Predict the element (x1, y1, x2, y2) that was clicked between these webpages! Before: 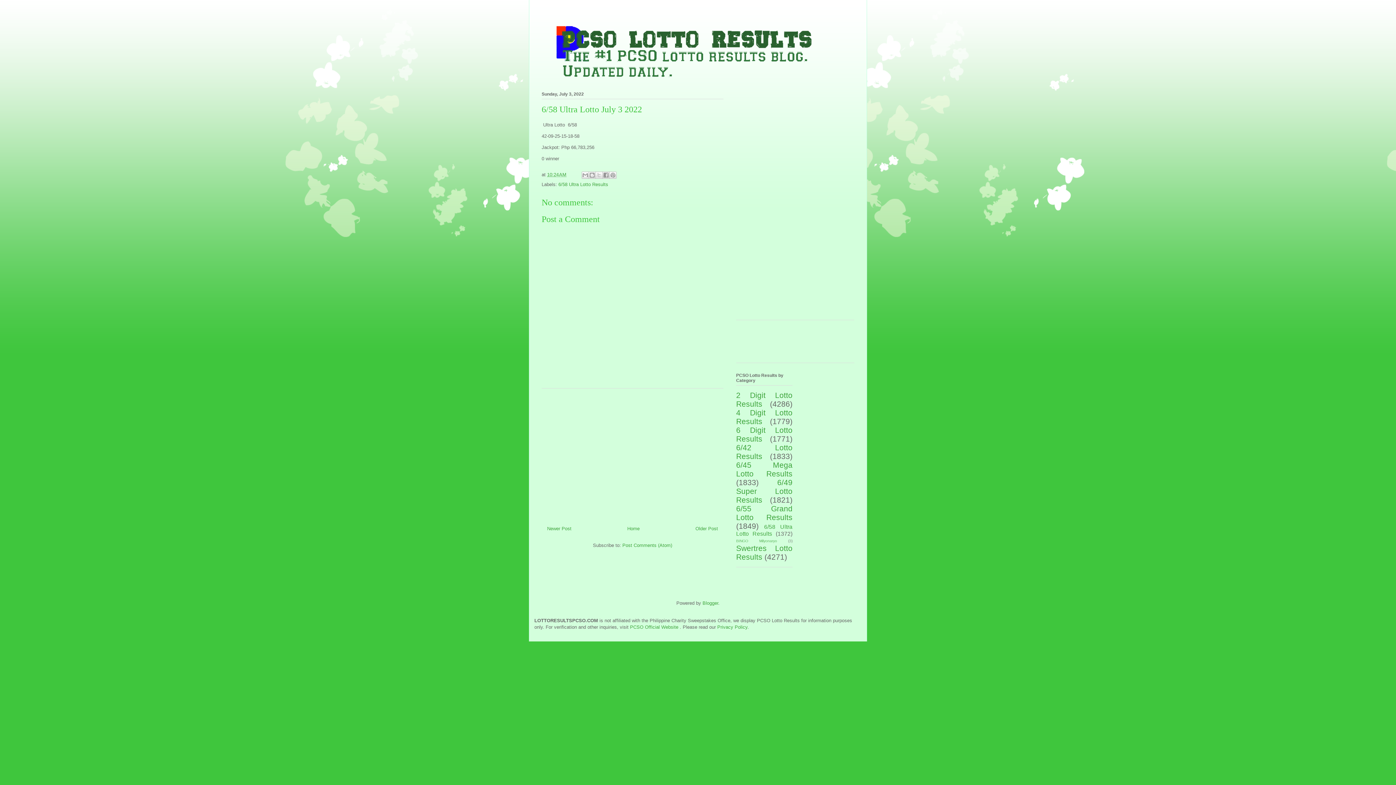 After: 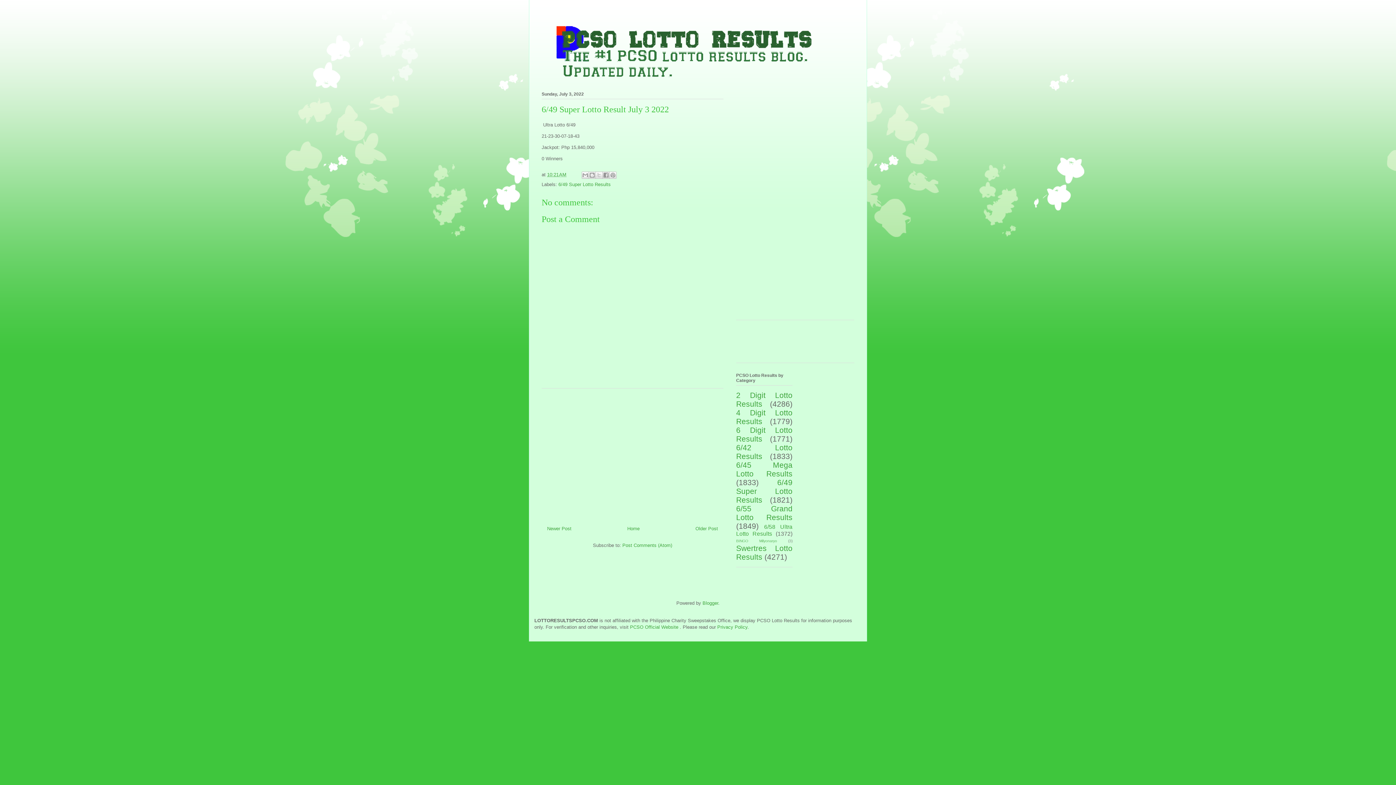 Action: bbox: (695, 526, 718, 531) label: Older Post